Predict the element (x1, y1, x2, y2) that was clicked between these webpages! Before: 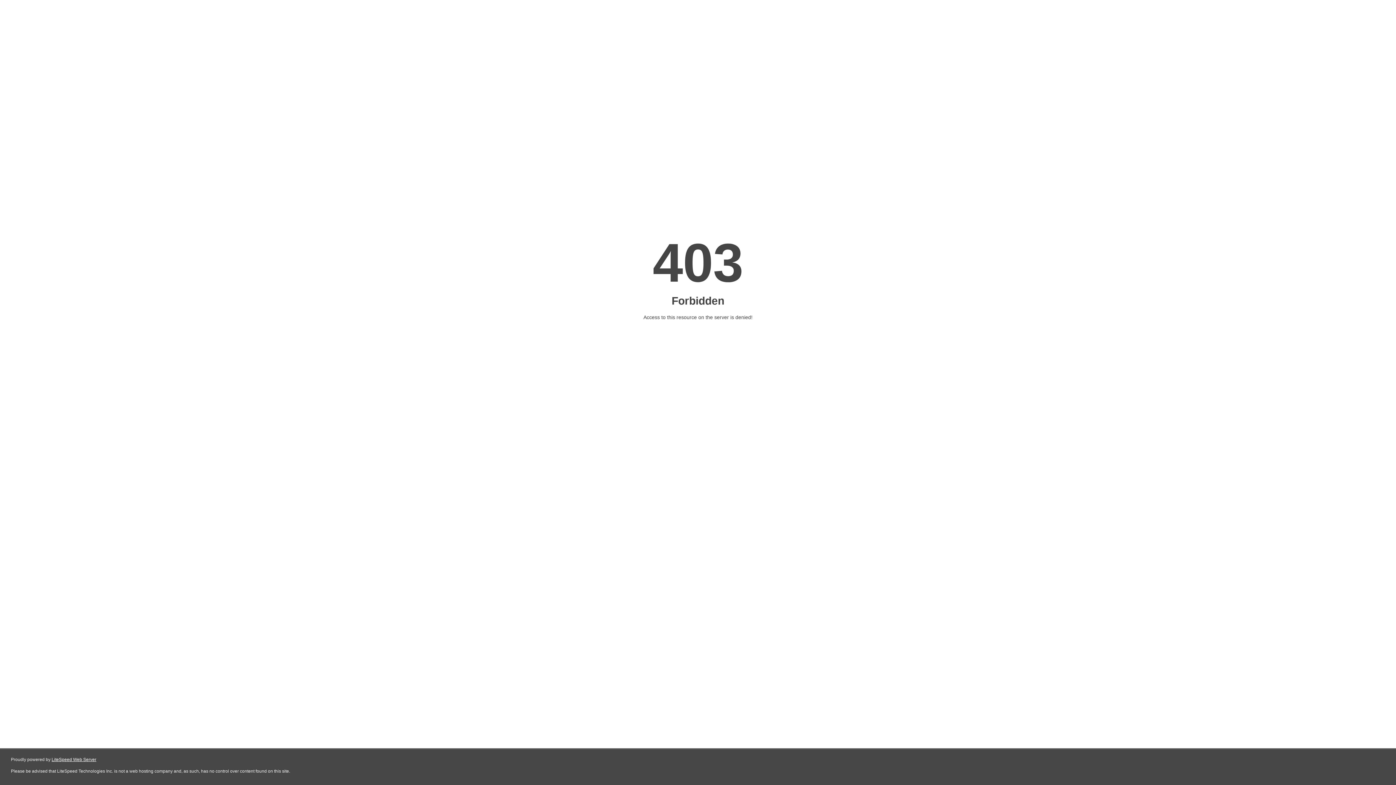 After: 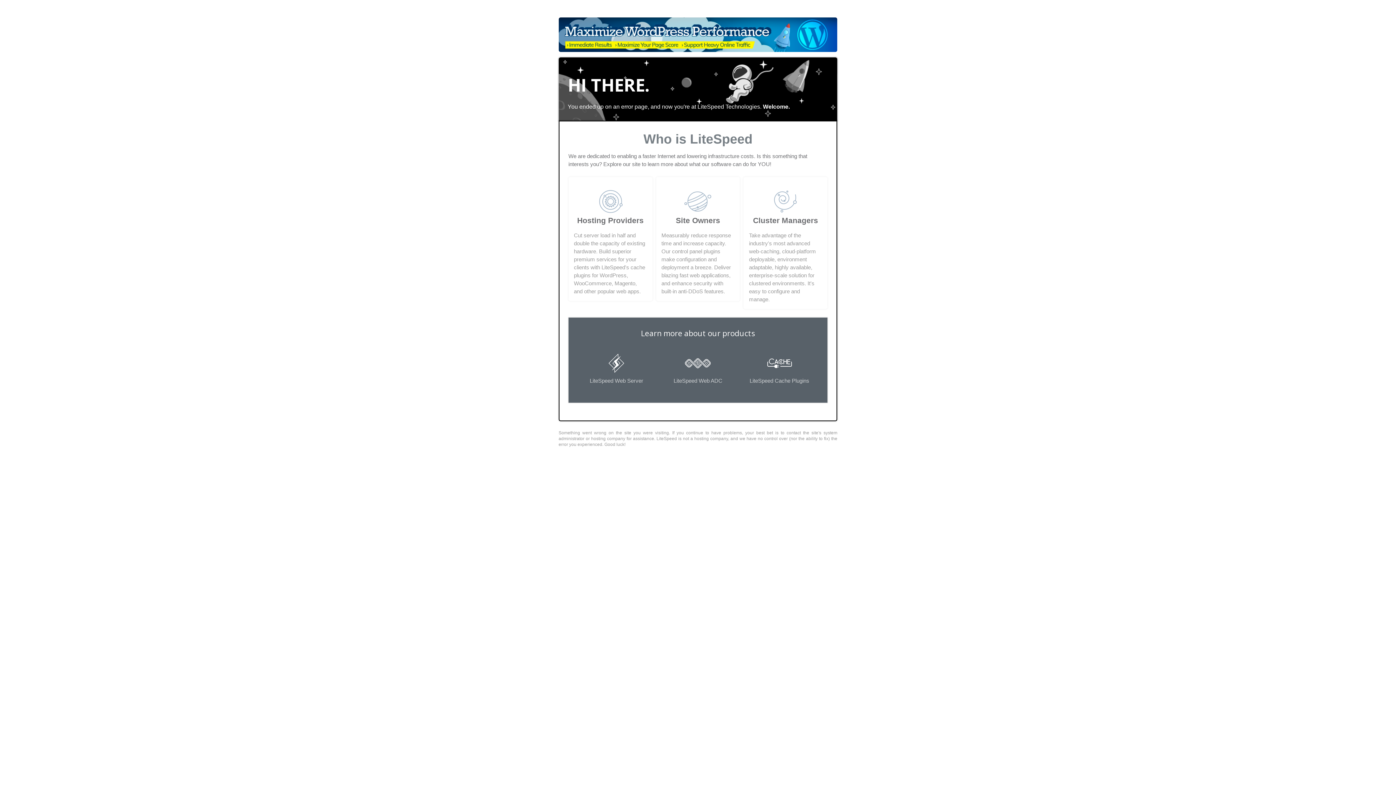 Action: label: LiteSpeed Web Server bbox: (51, 757, 96, 762)